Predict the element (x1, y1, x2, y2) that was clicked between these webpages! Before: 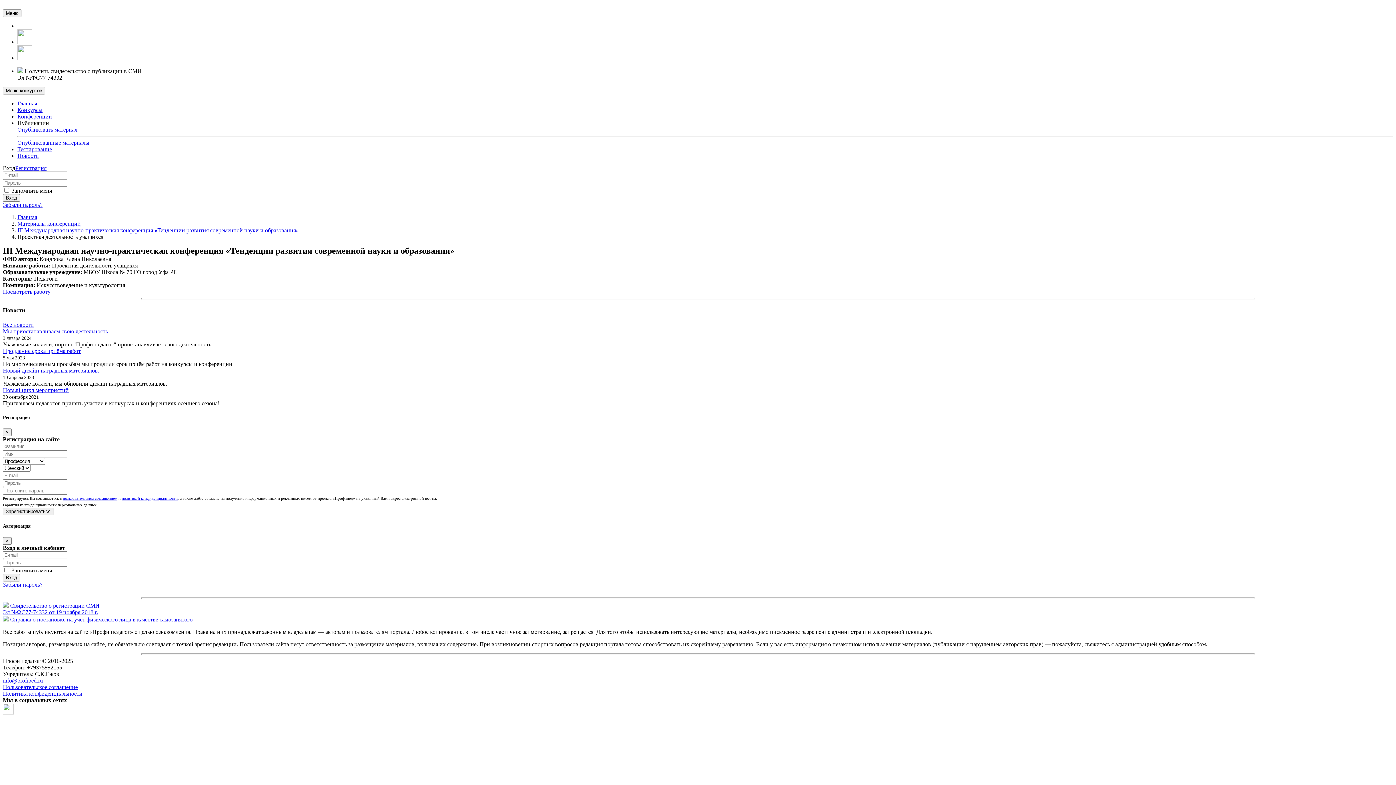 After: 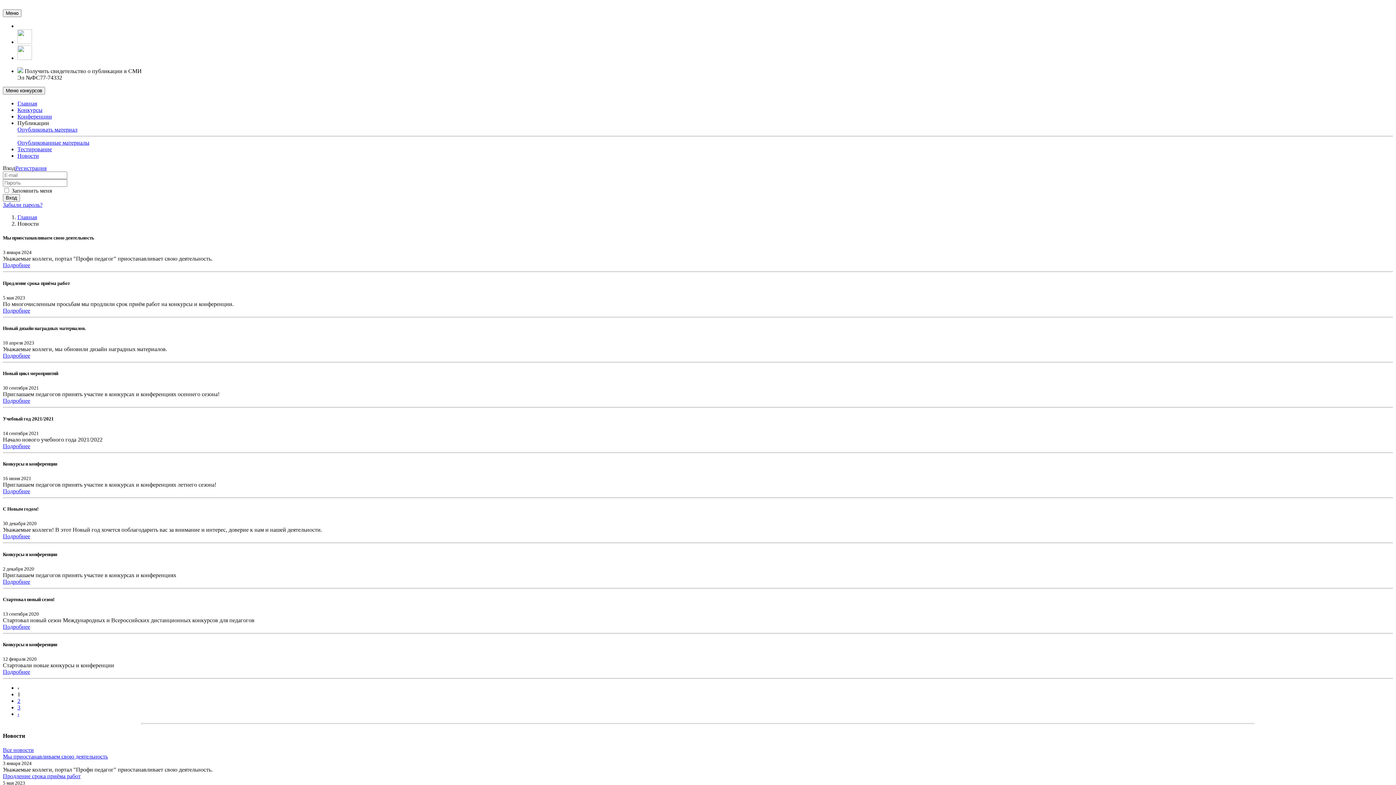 Action: label: Все новости bbox: (2, 321, 33, 327)